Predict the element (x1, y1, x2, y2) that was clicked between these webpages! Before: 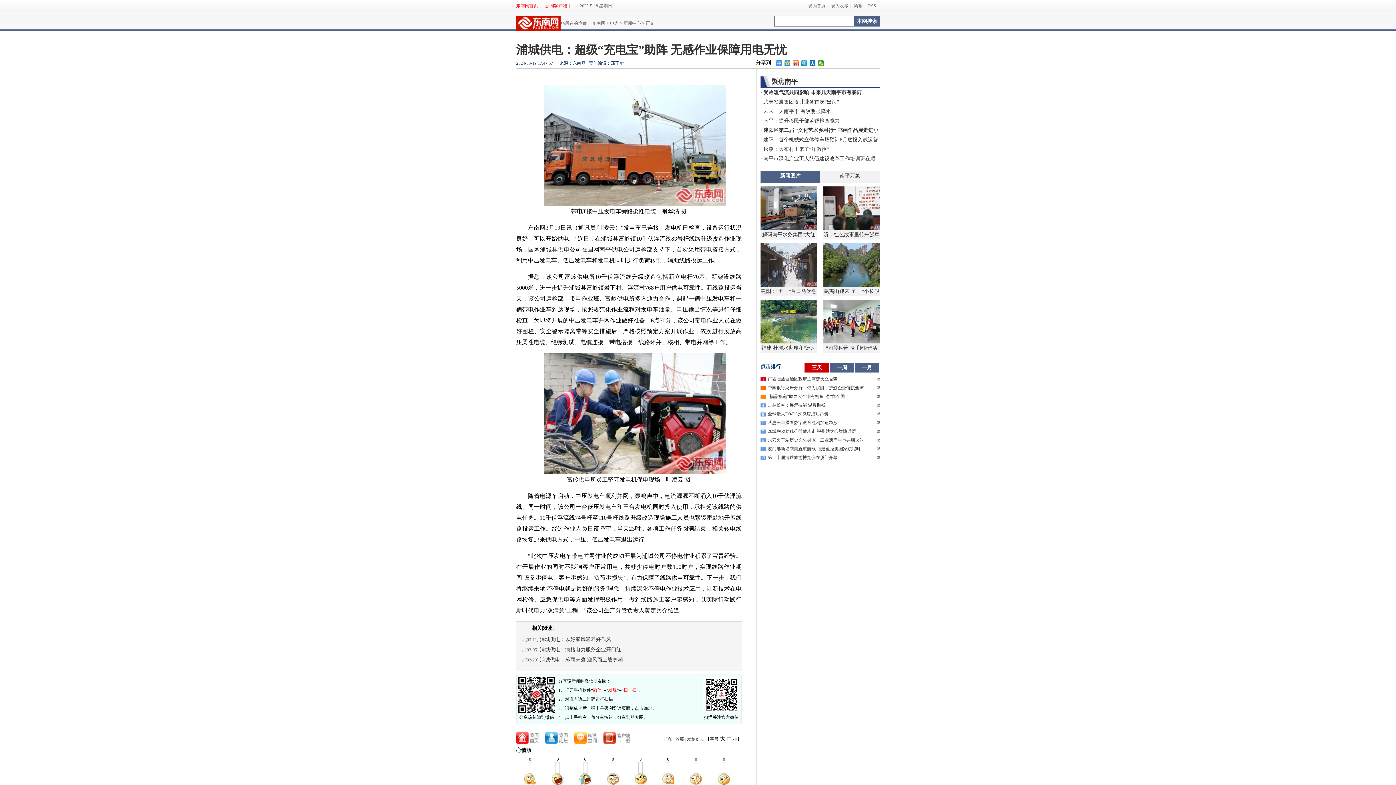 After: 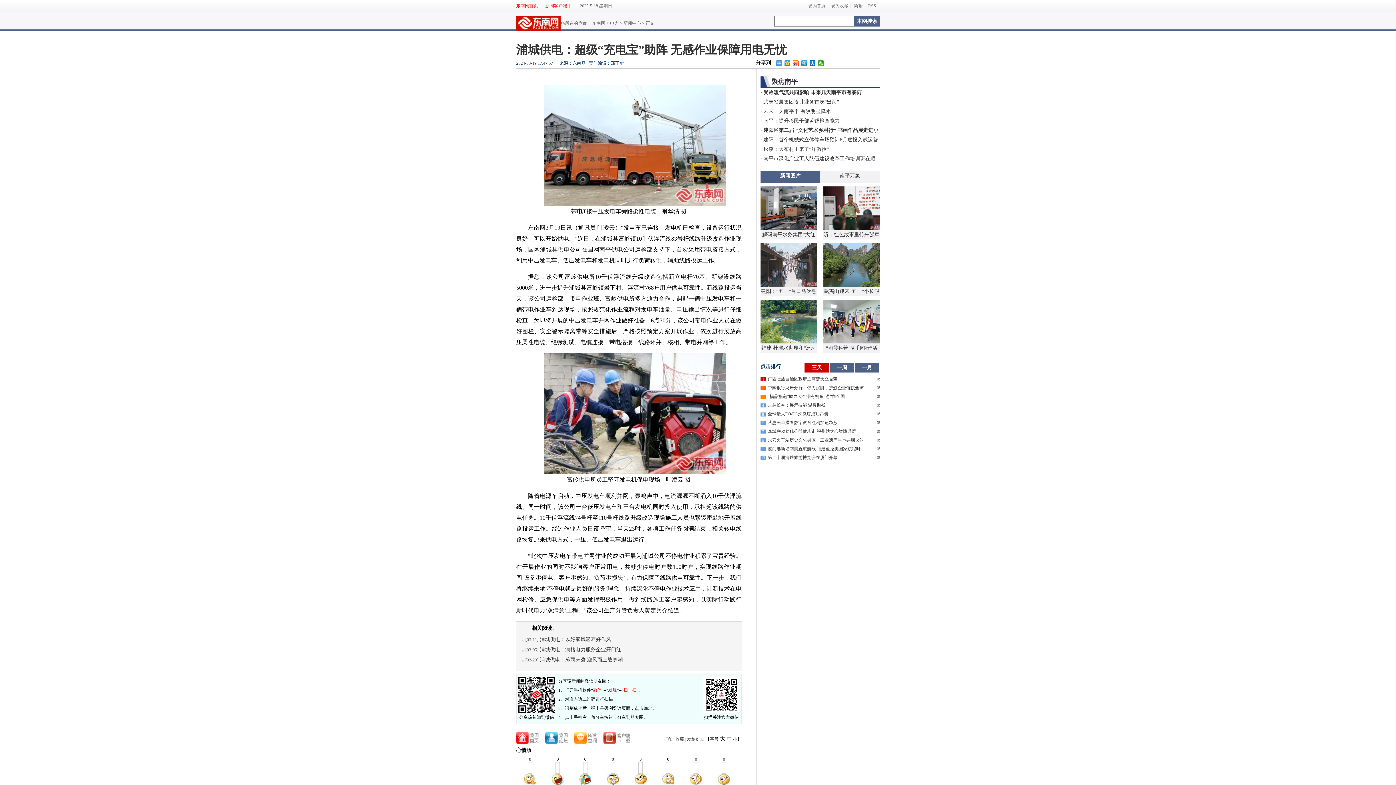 Action: bbox: (540, 647, 621, 652) label: 浦城供电：满格电力服务企业开门红